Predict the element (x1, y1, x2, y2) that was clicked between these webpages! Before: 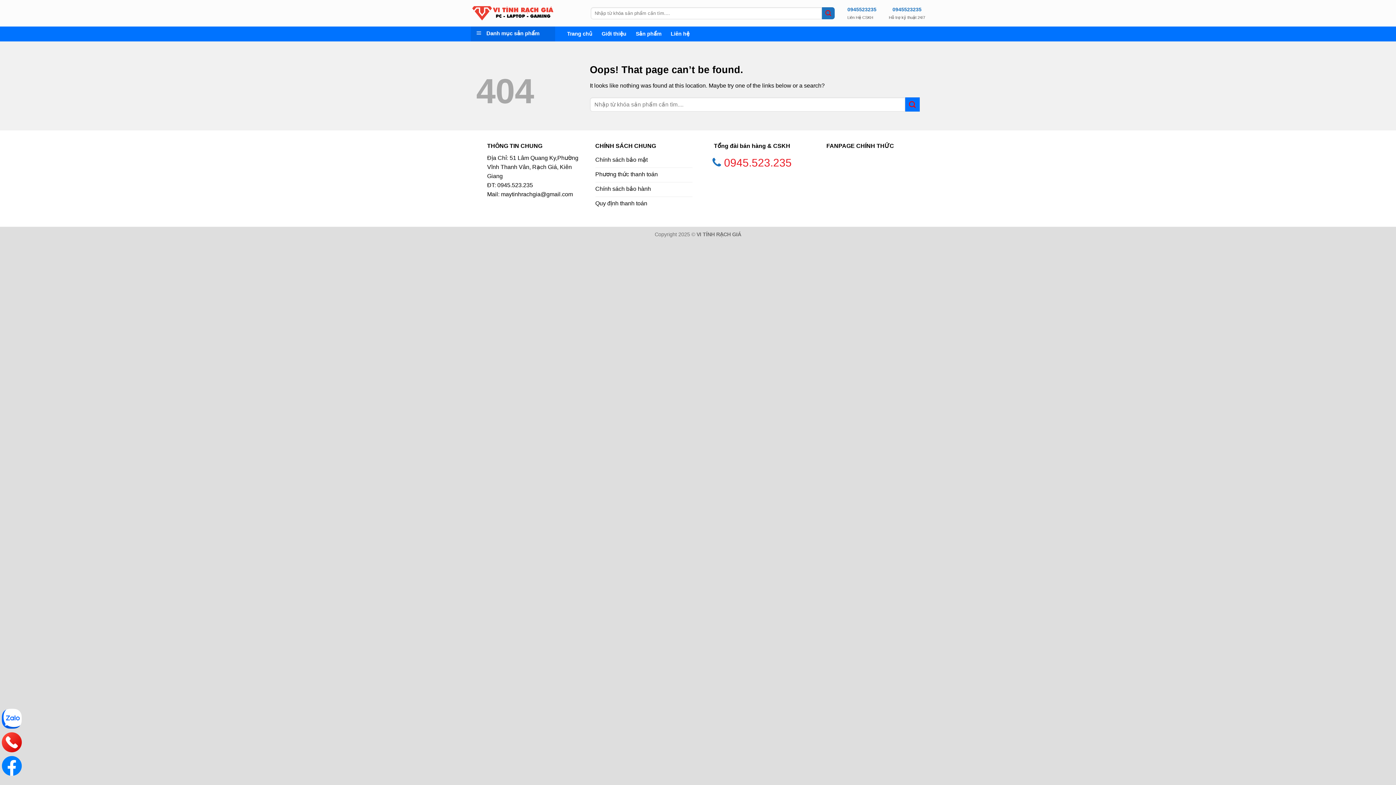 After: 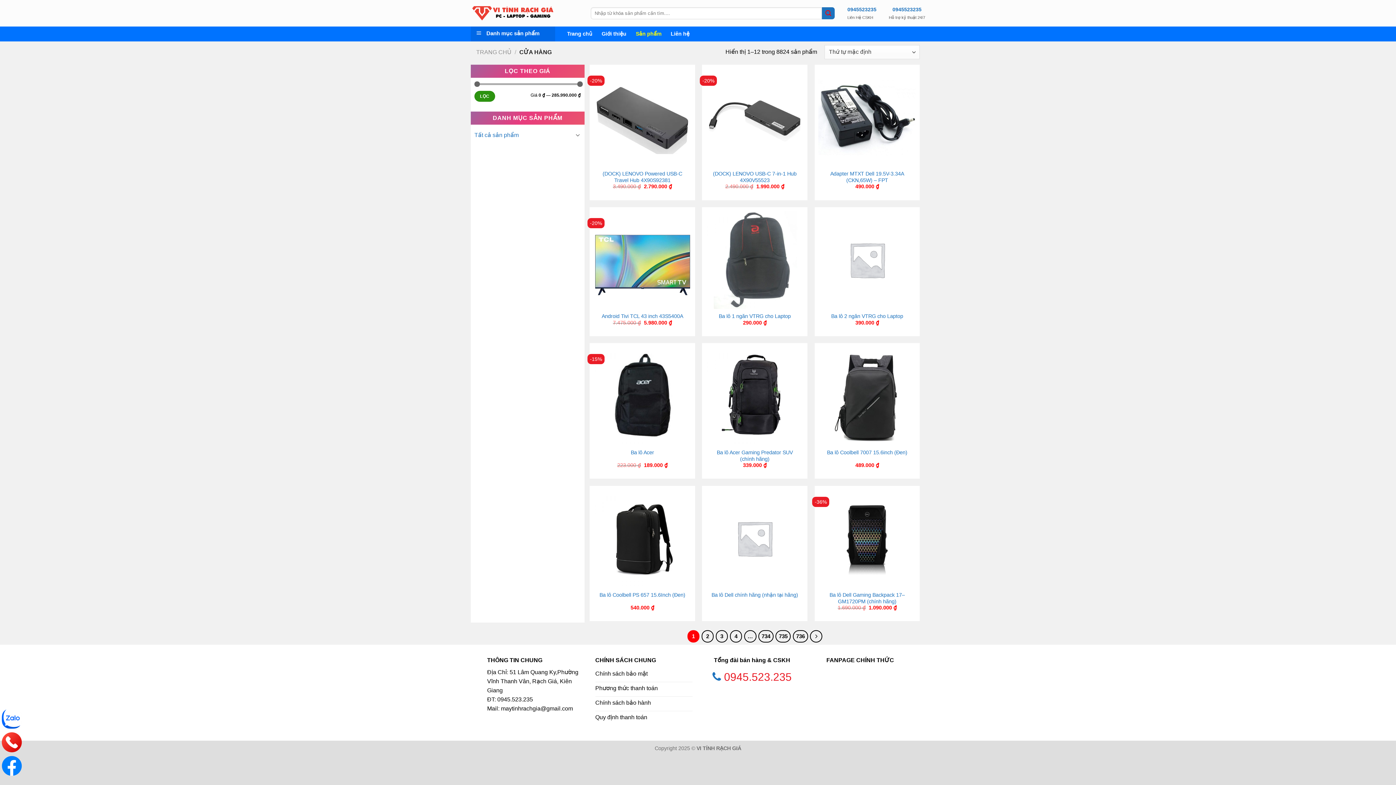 Action: bbox: (636, 28, 661, 39) label: Sản phẩm